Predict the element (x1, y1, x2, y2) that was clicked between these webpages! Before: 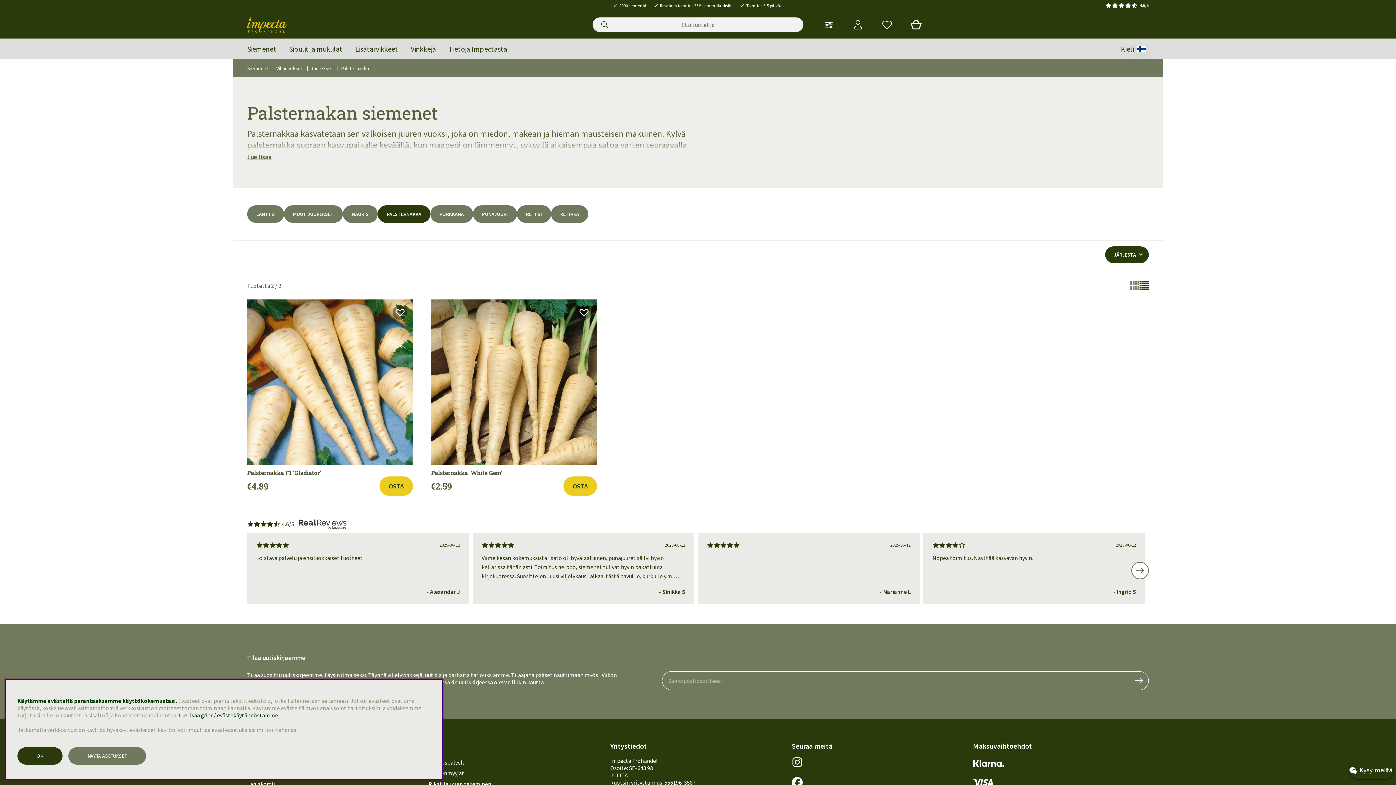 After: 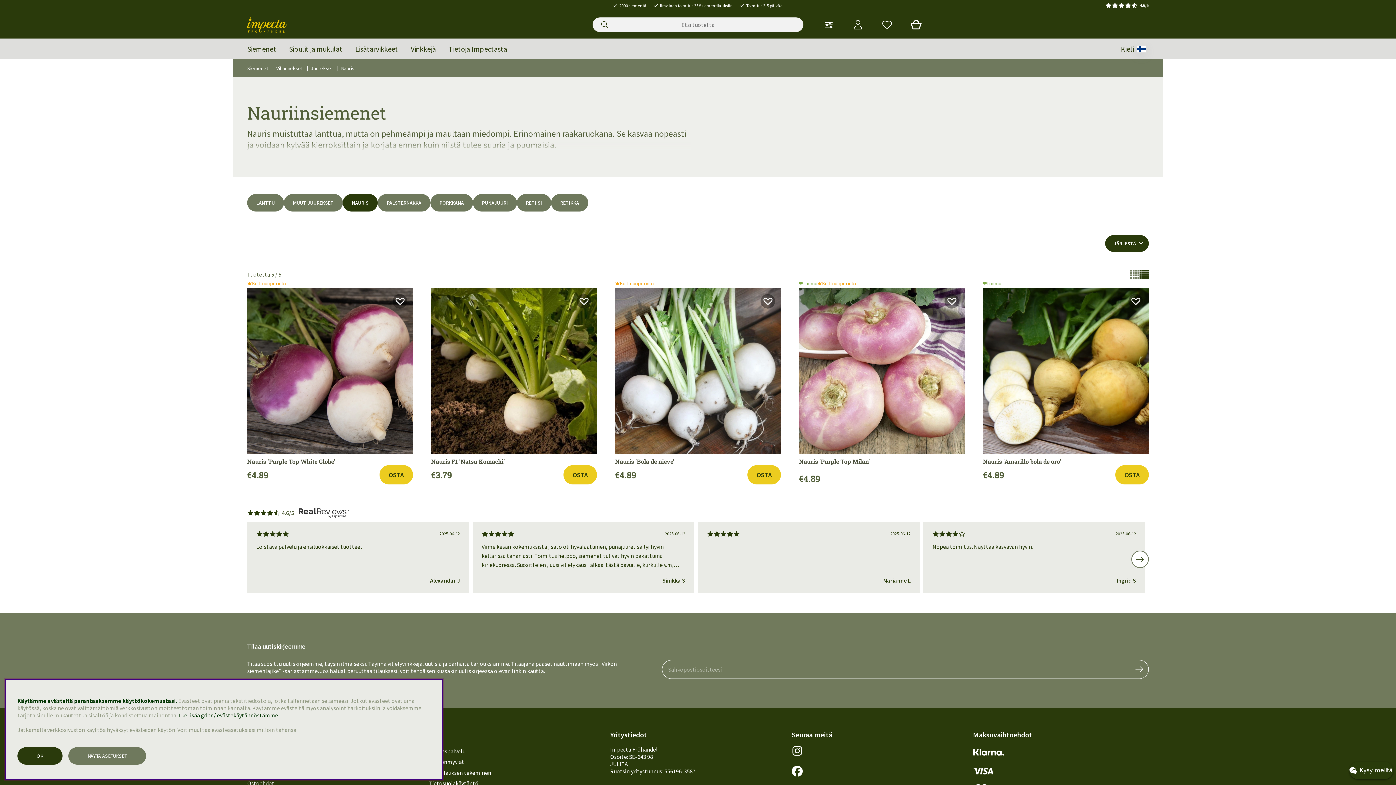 Action: bbox: (342, 205, 377, 222) label: NAURIS